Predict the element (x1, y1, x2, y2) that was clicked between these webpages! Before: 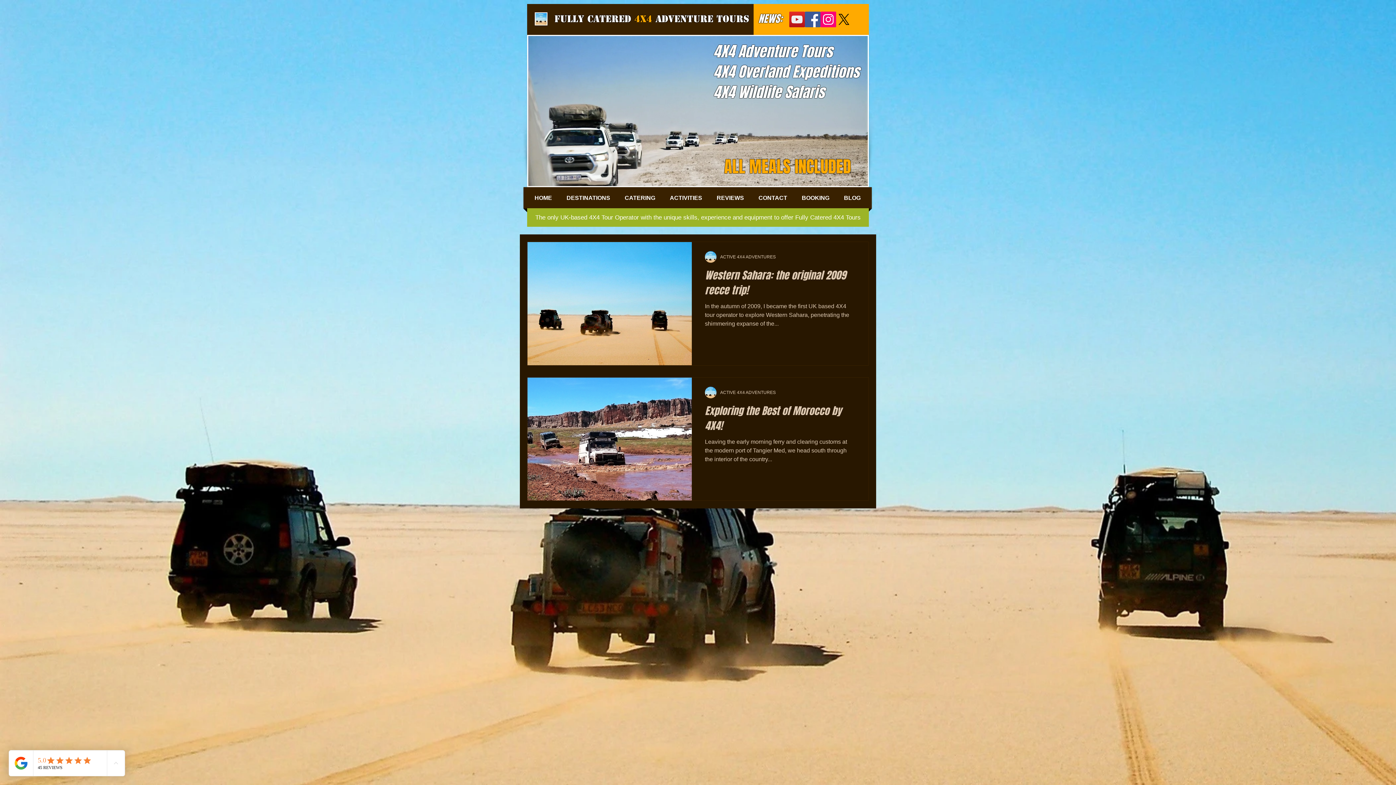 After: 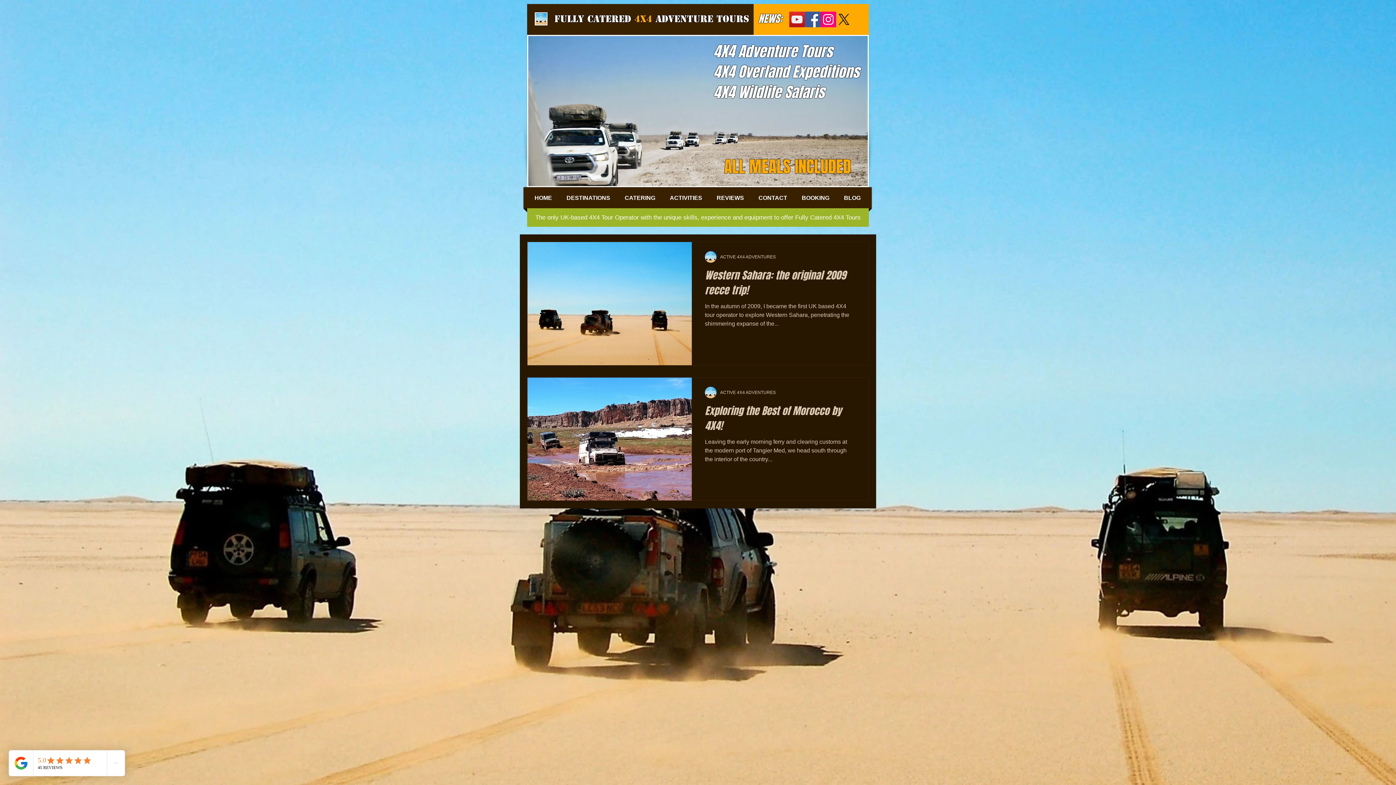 Action: label: Facebook bbox: (805, 11, 820, 27)